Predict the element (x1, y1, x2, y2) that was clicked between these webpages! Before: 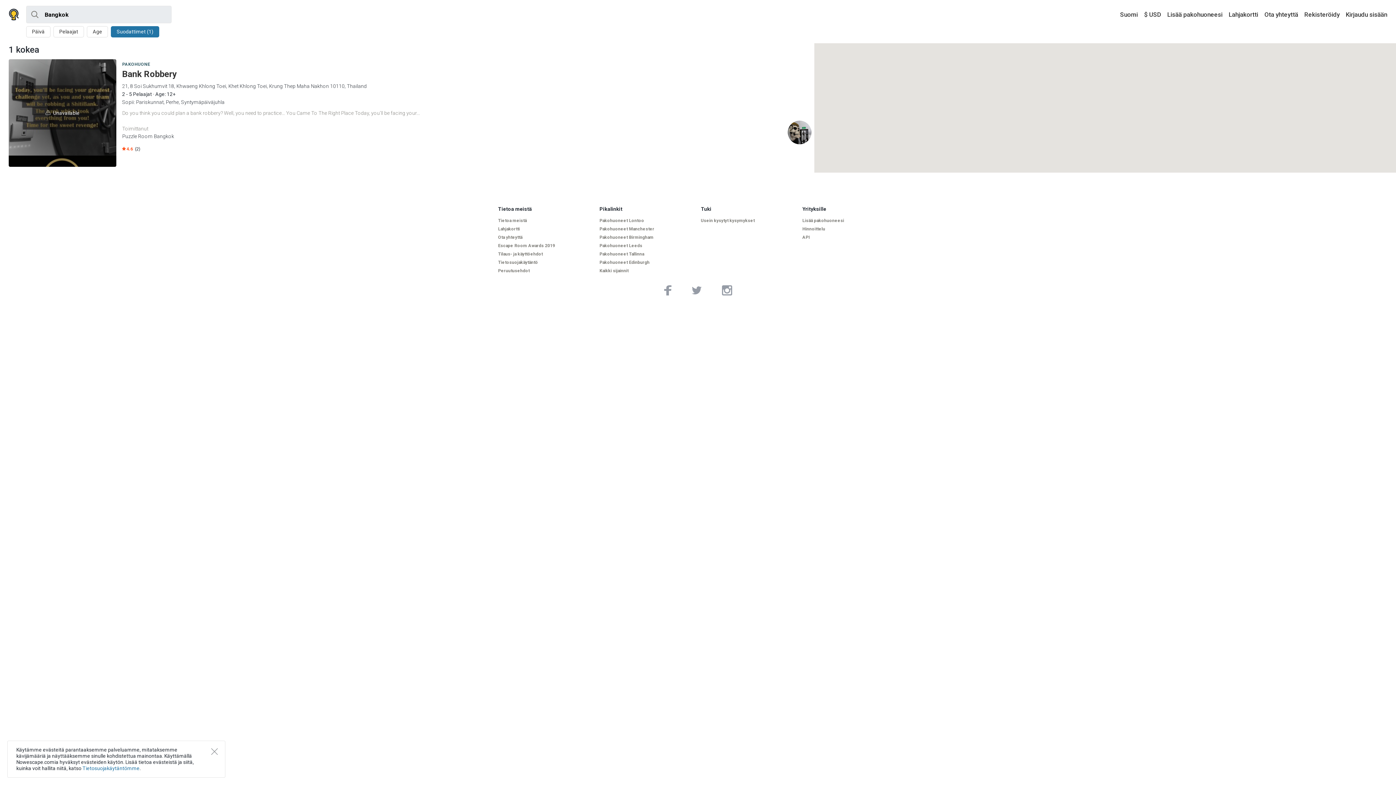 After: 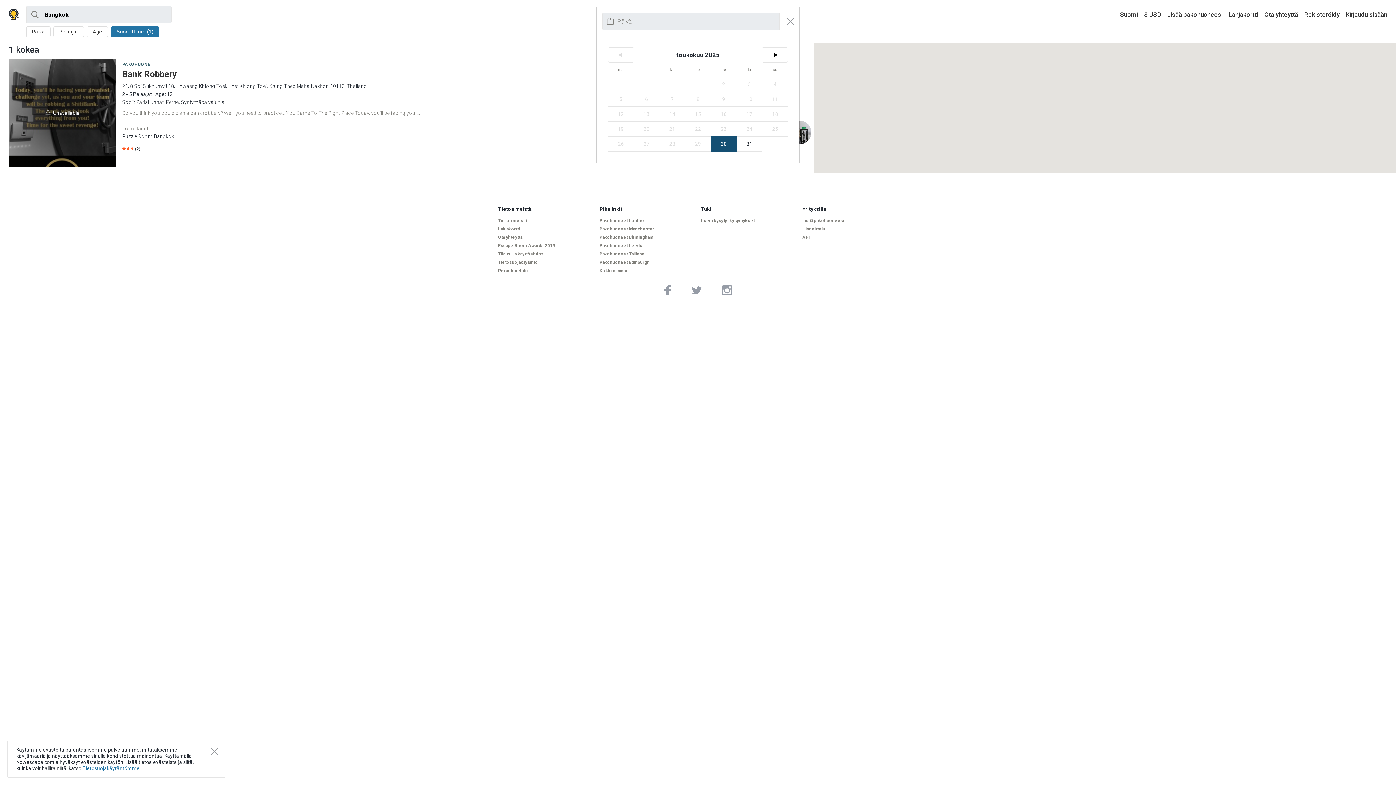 Action: label: Päivä bbox: (26, 26, 50, 37)